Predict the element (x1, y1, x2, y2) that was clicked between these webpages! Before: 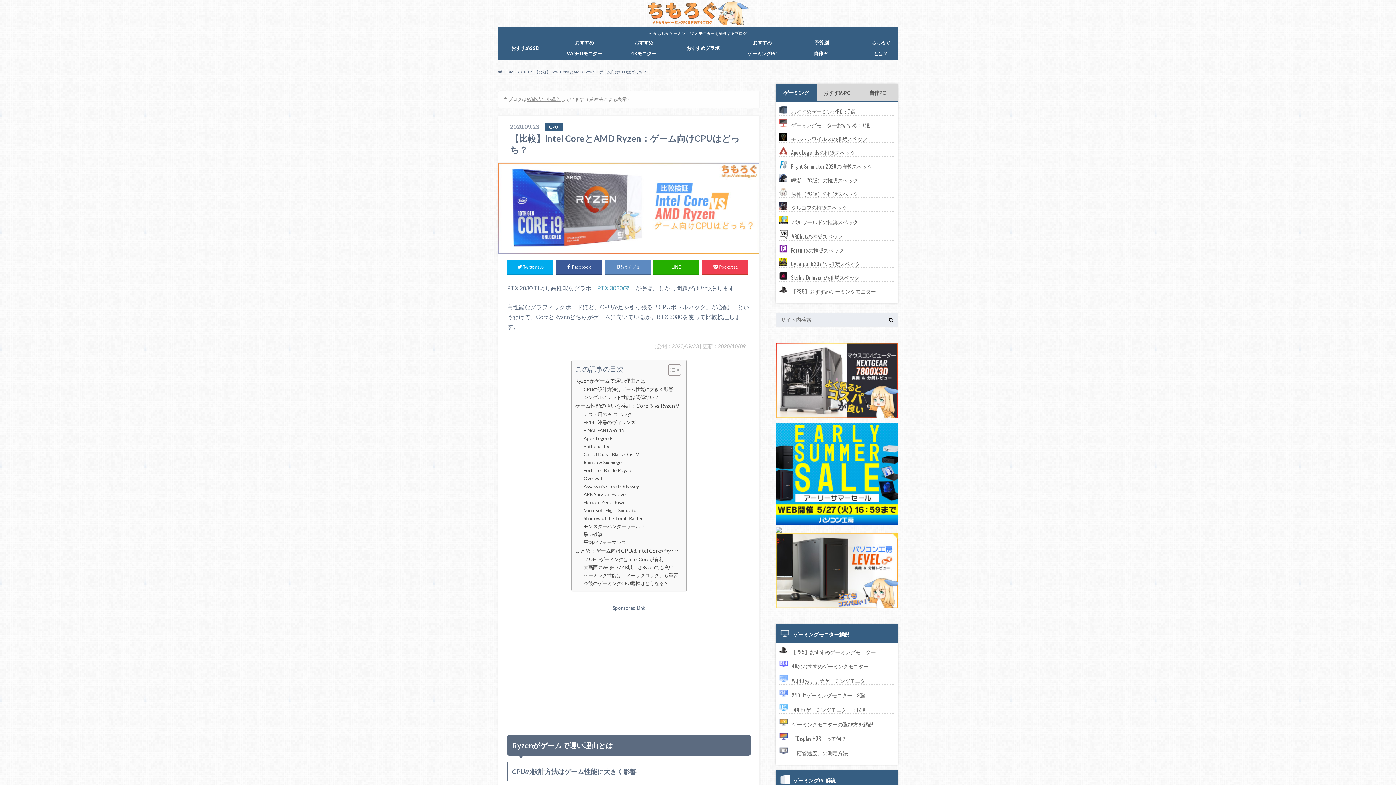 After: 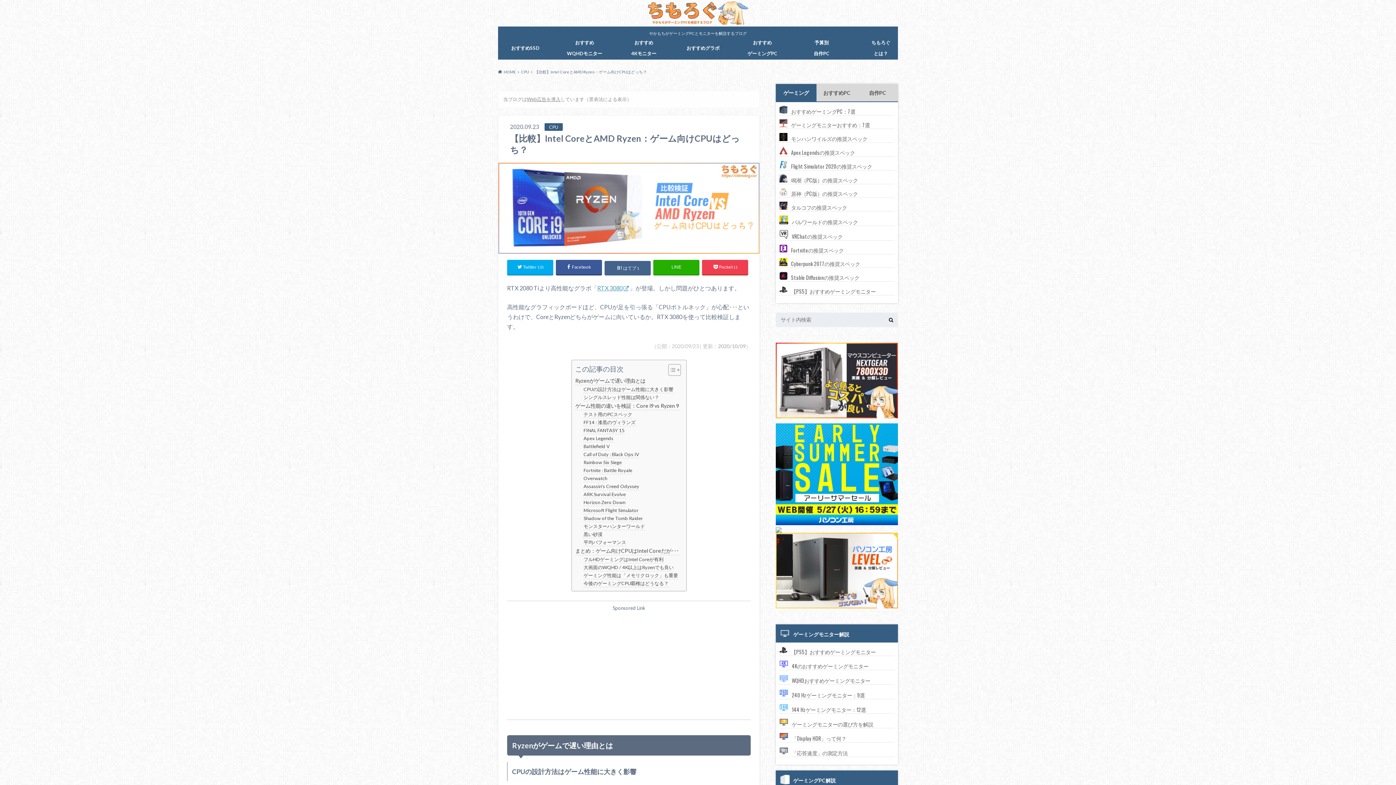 Action: label: はてブ1 bbox: (604, 259, 651, 274)